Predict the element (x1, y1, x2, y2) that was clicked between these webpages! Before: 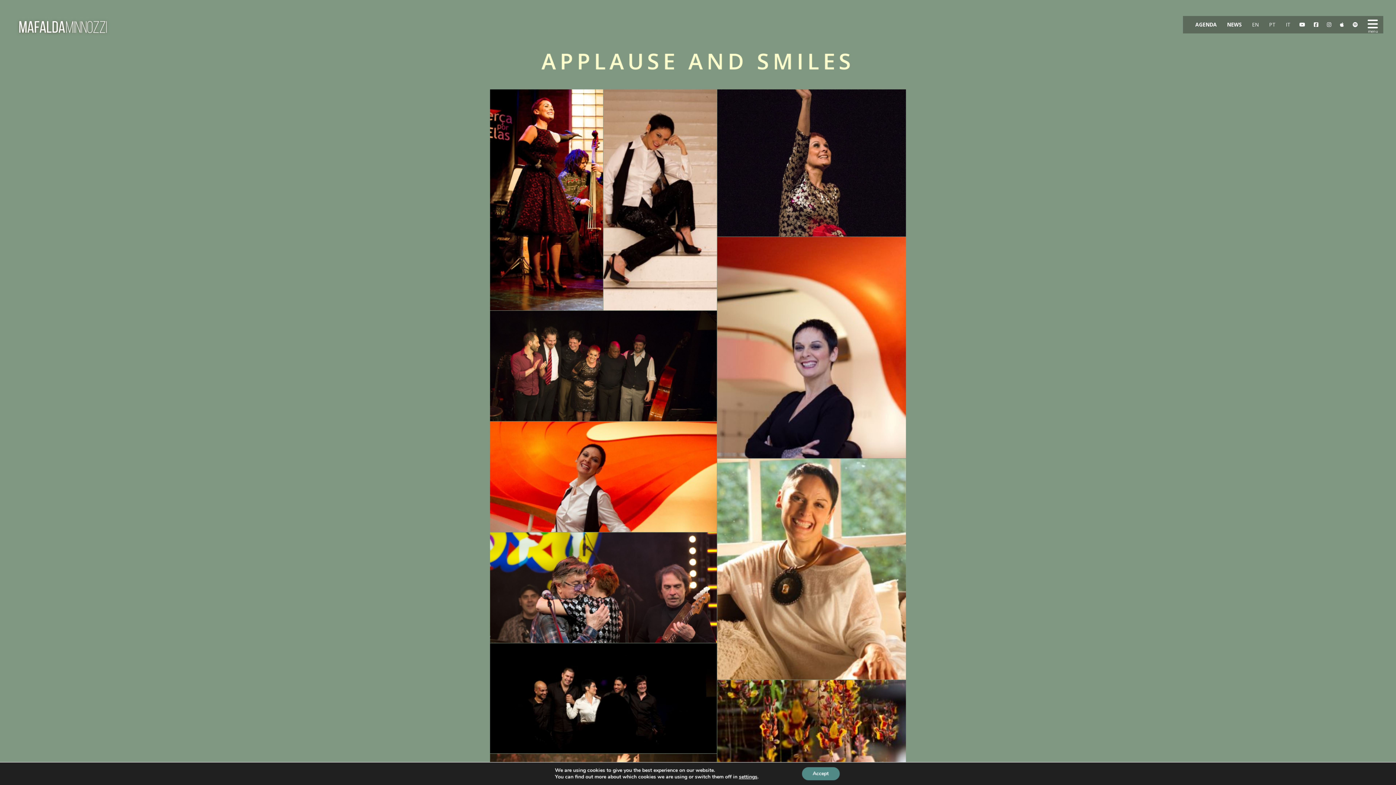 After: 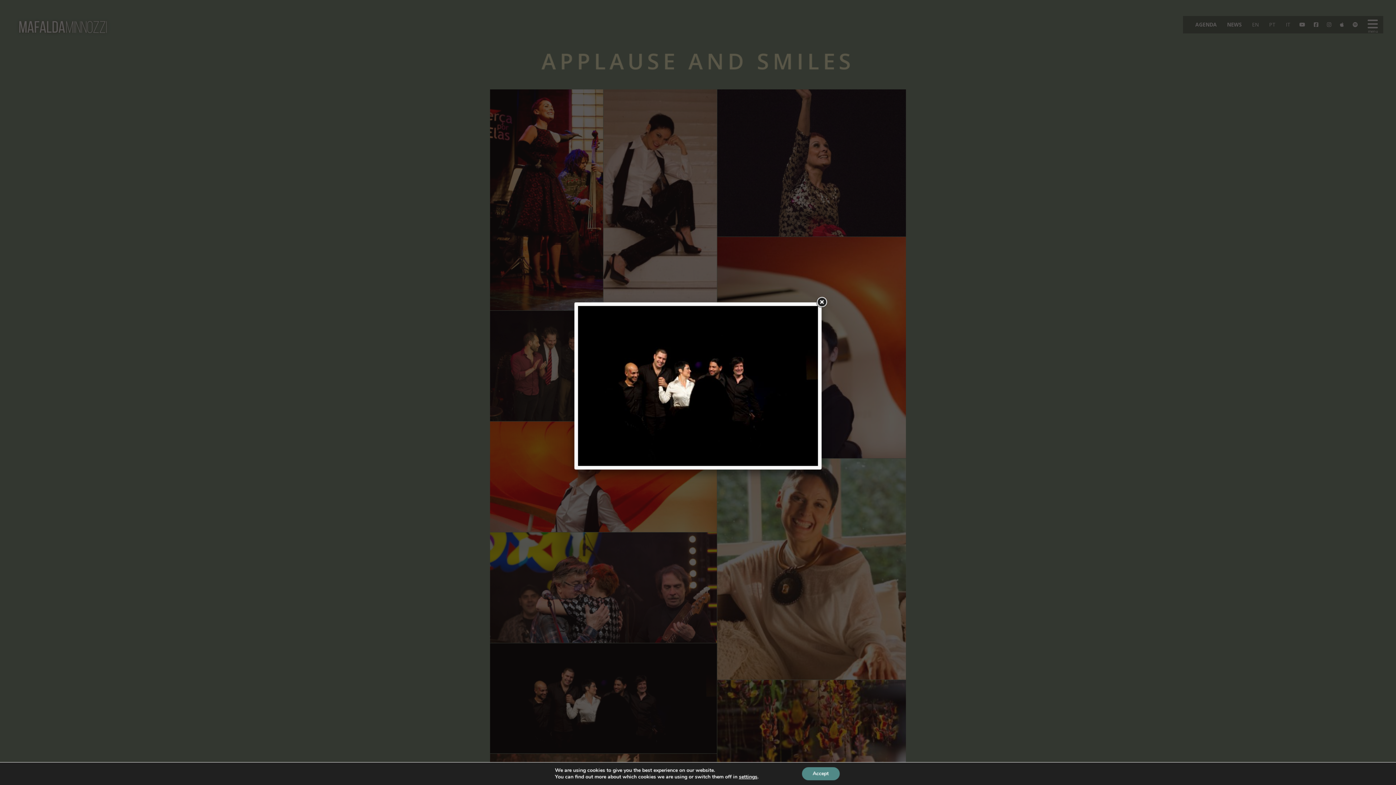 Action: bbox: (490, 643, 716, 753)